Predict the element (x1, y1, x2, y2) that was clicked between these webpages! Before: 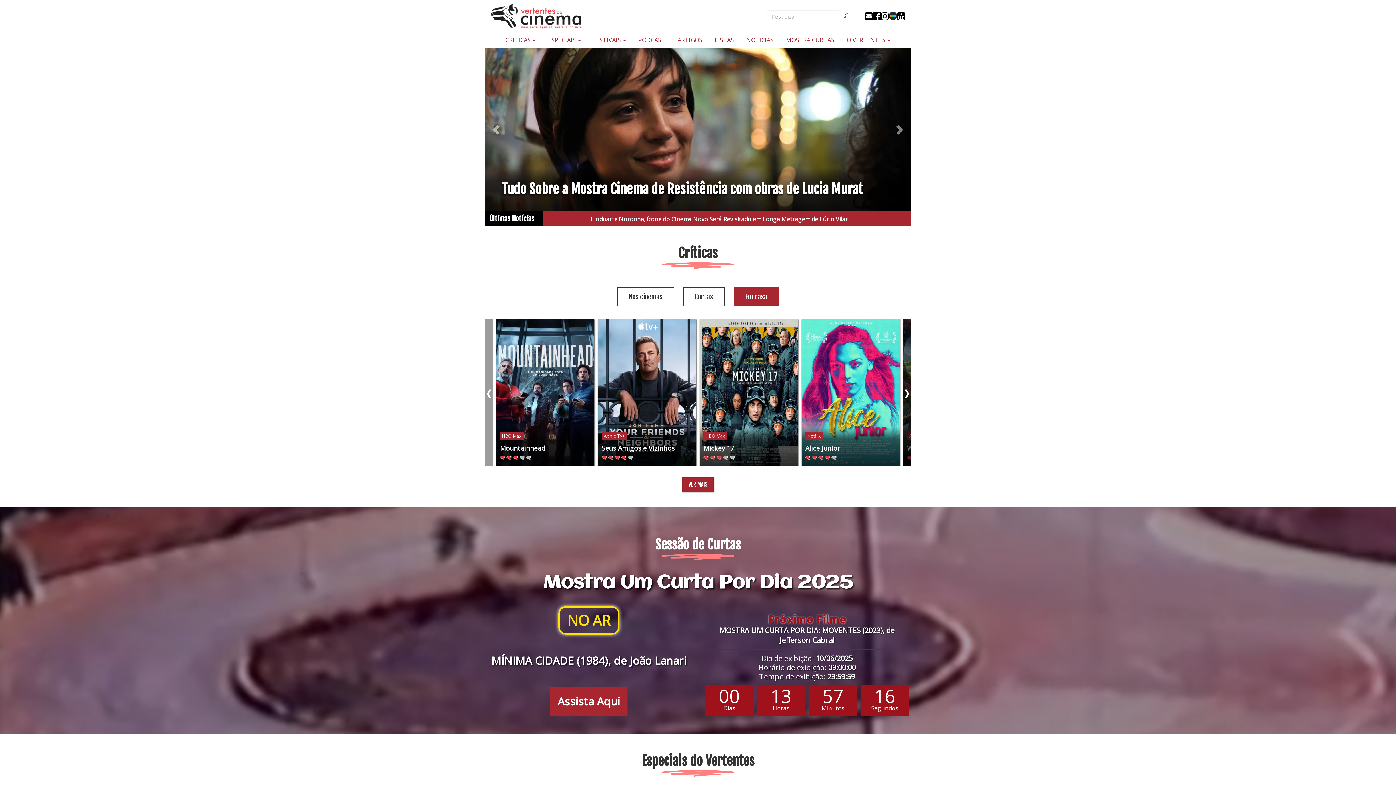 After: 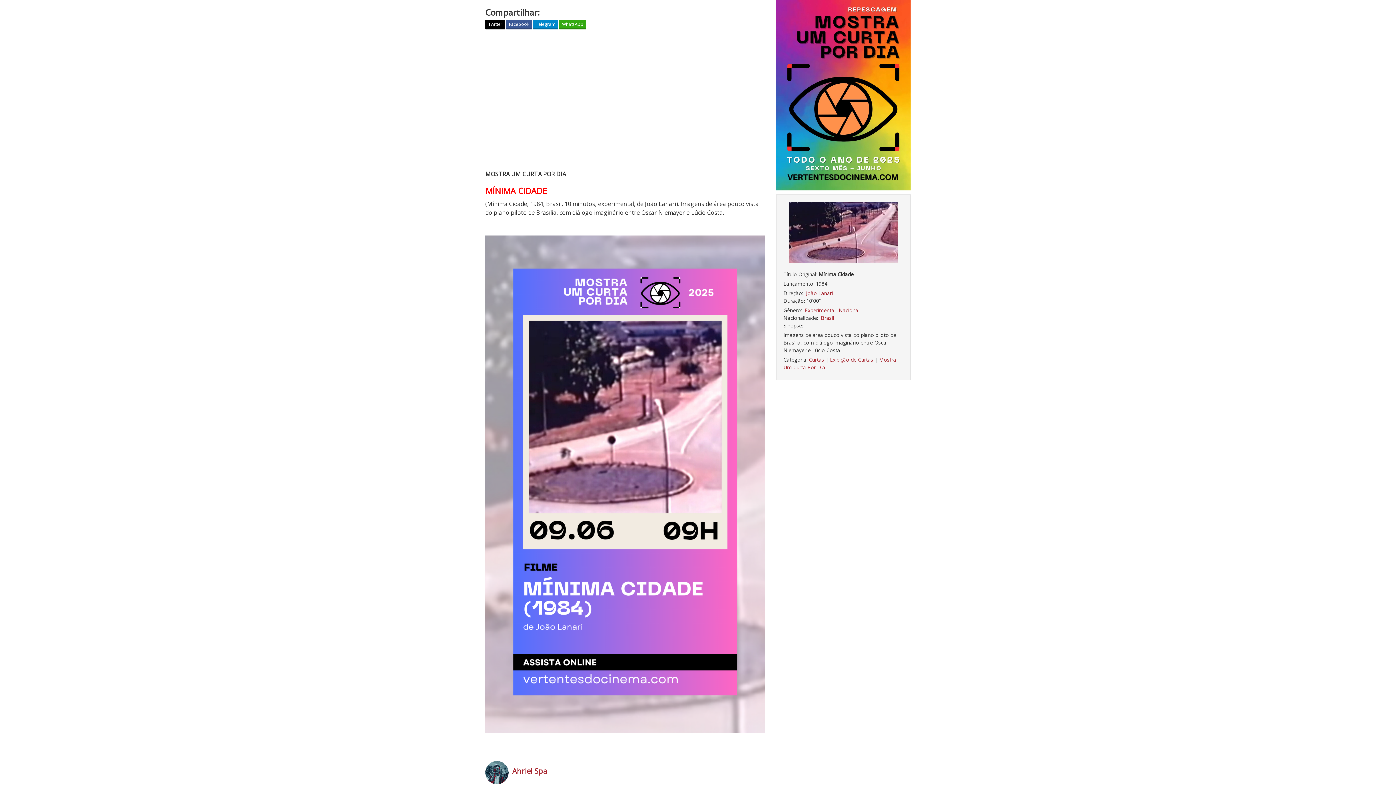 Action: label: Assista Aqui bbox: (550, 687, 628, 716)